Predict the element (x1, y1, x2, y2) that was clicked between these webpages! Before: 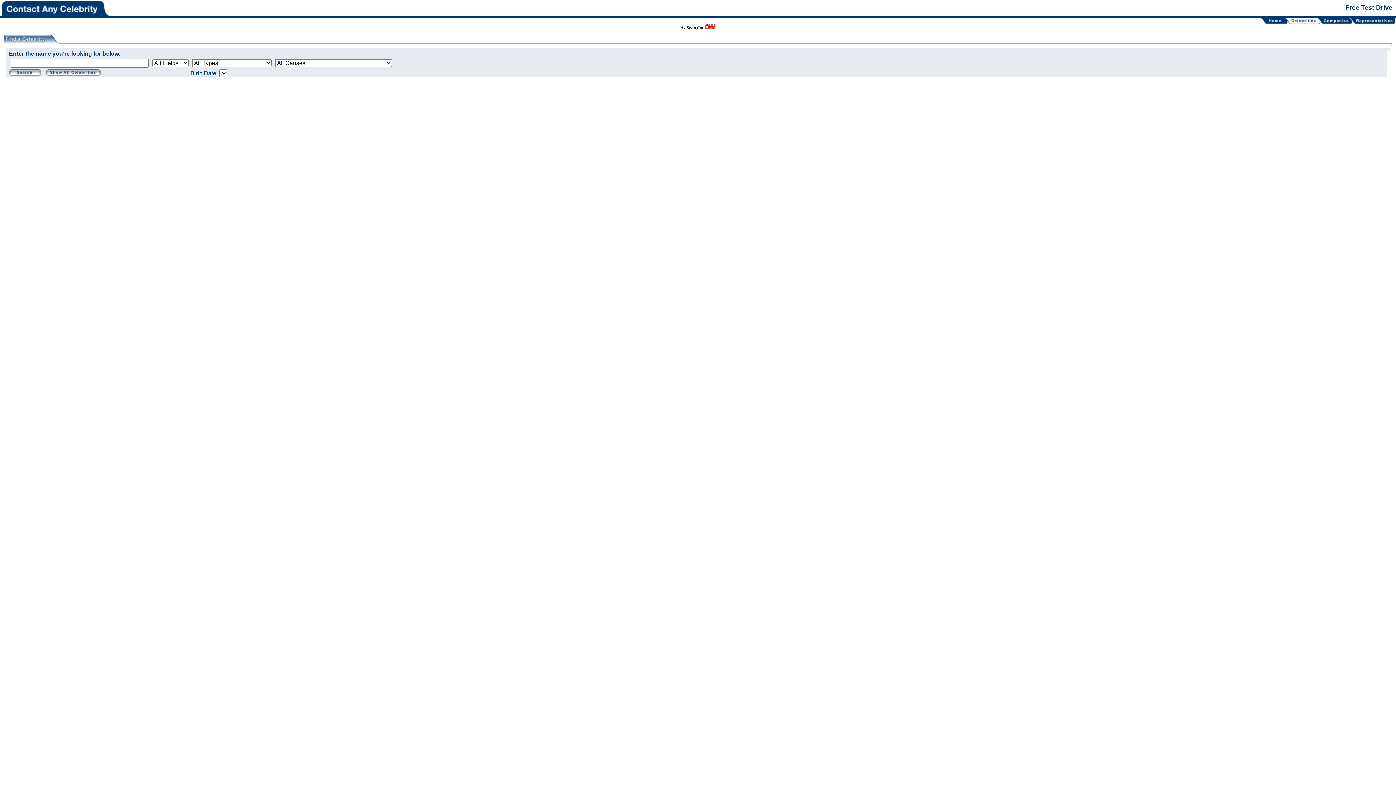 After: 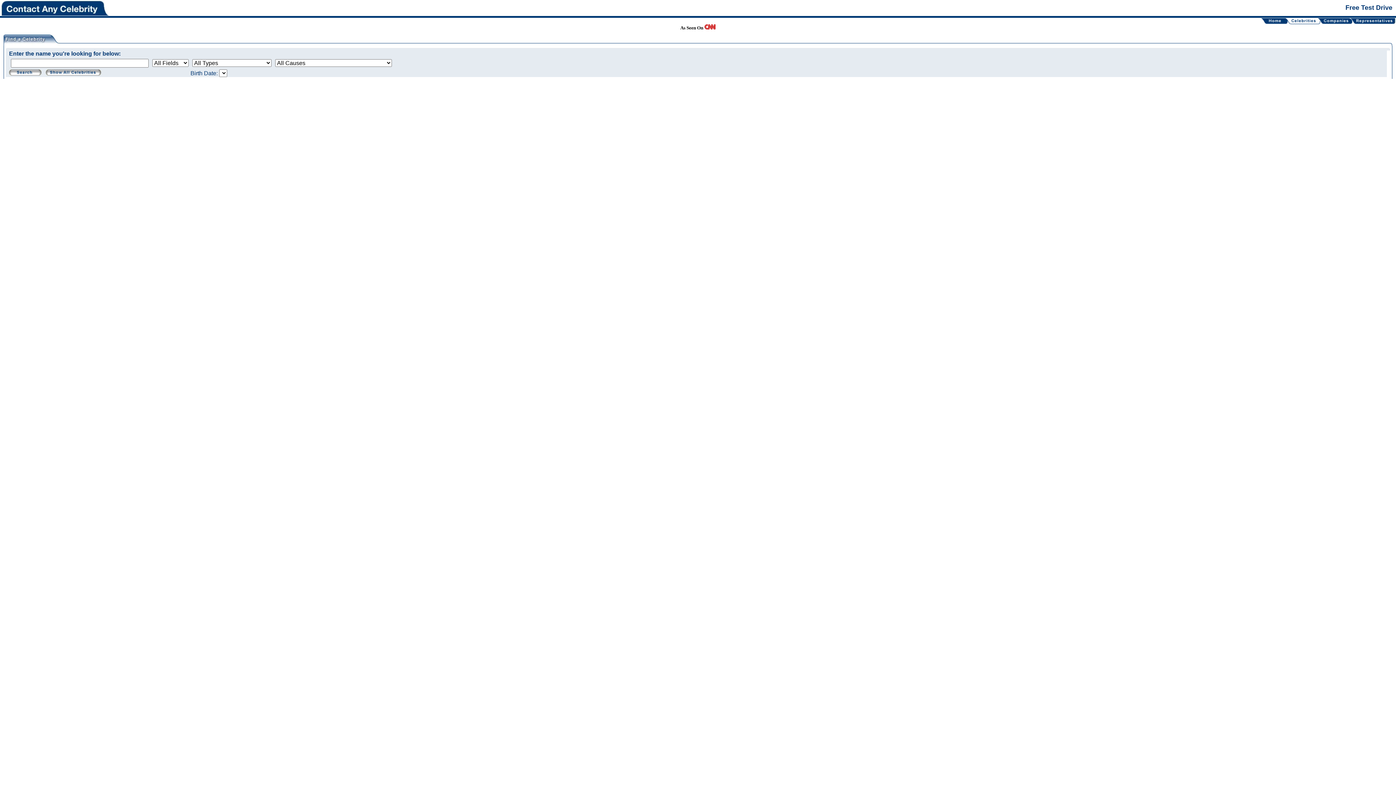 Action: bbox: (9, 70, 41, 76)